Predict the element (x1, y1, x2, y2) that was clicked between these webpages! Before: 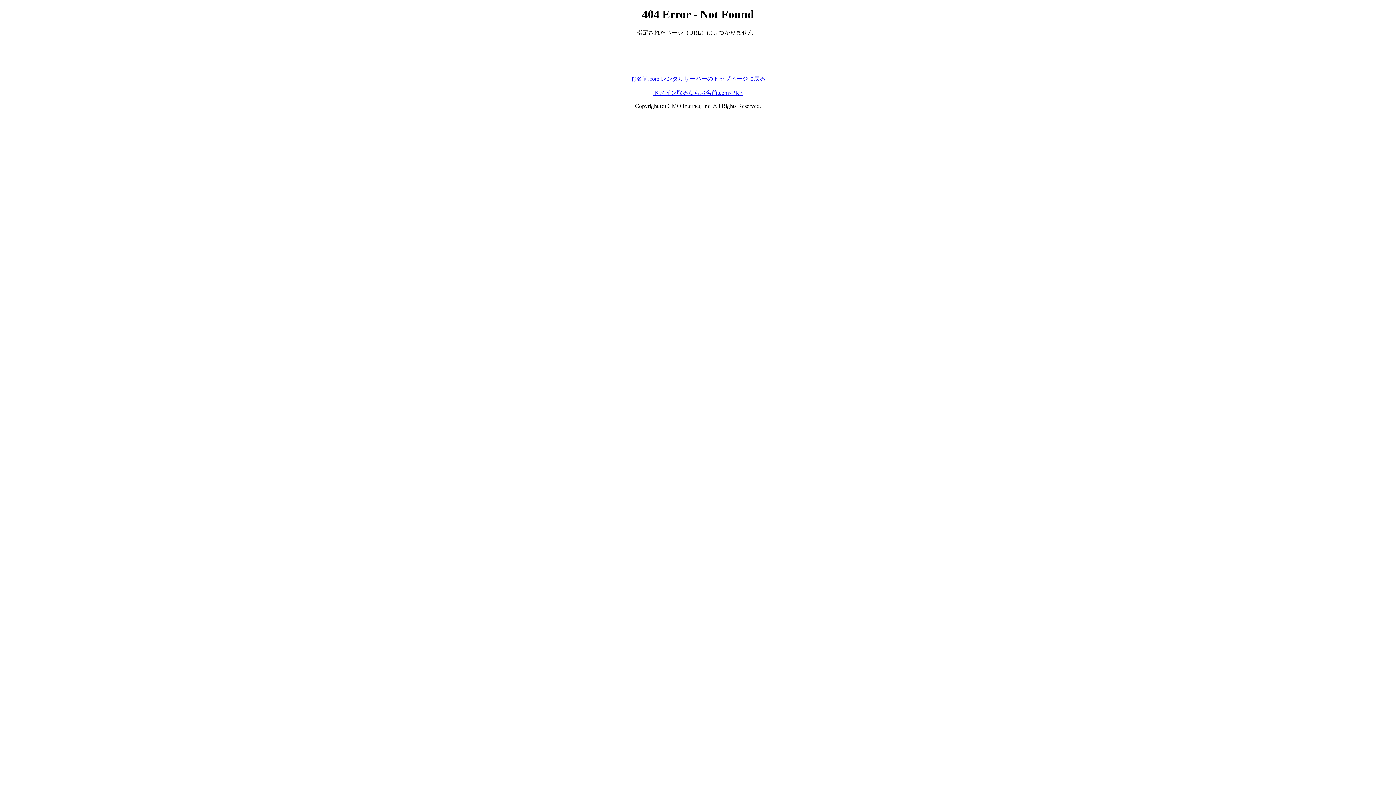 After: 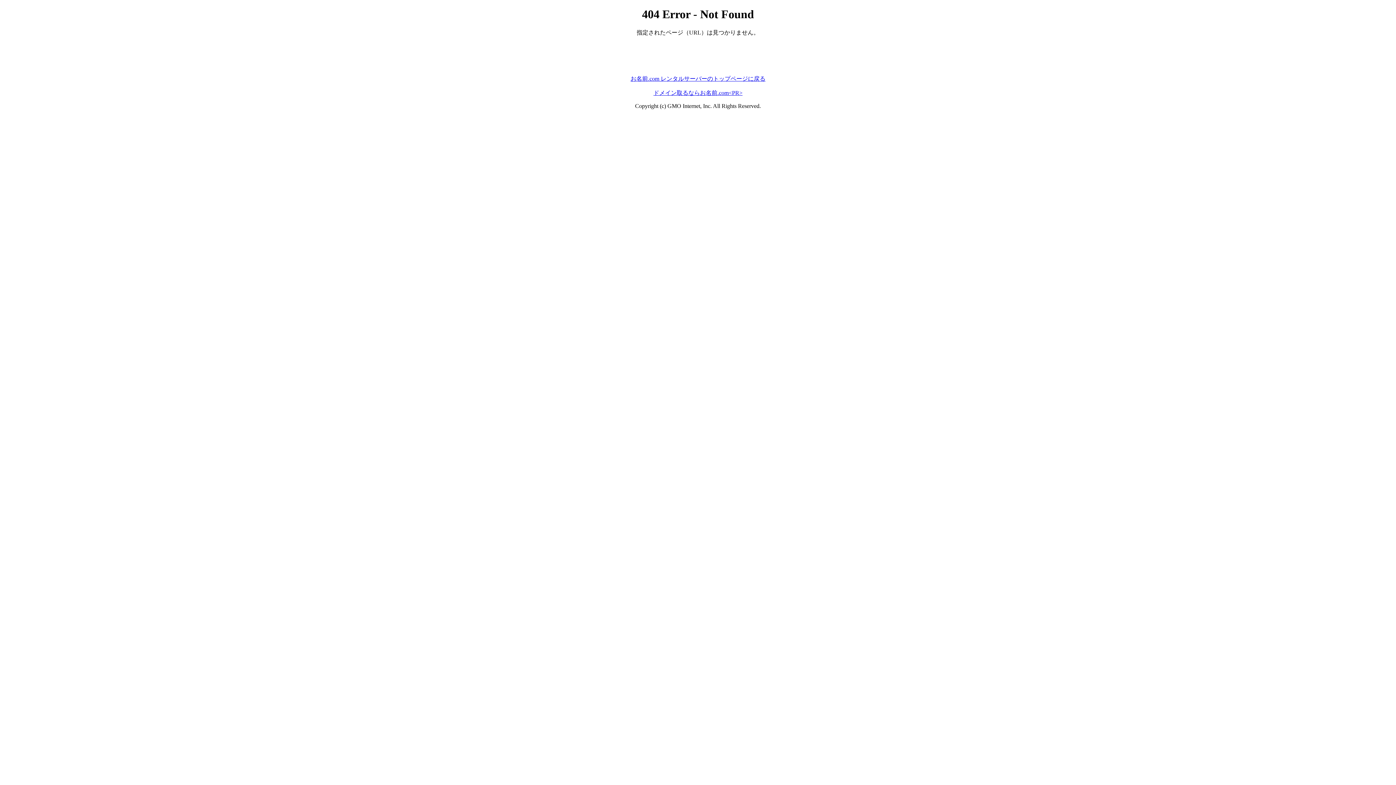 Action: label: ドメイン取るならお名前.com<PR> bbox: (653, 89, 742, 95)